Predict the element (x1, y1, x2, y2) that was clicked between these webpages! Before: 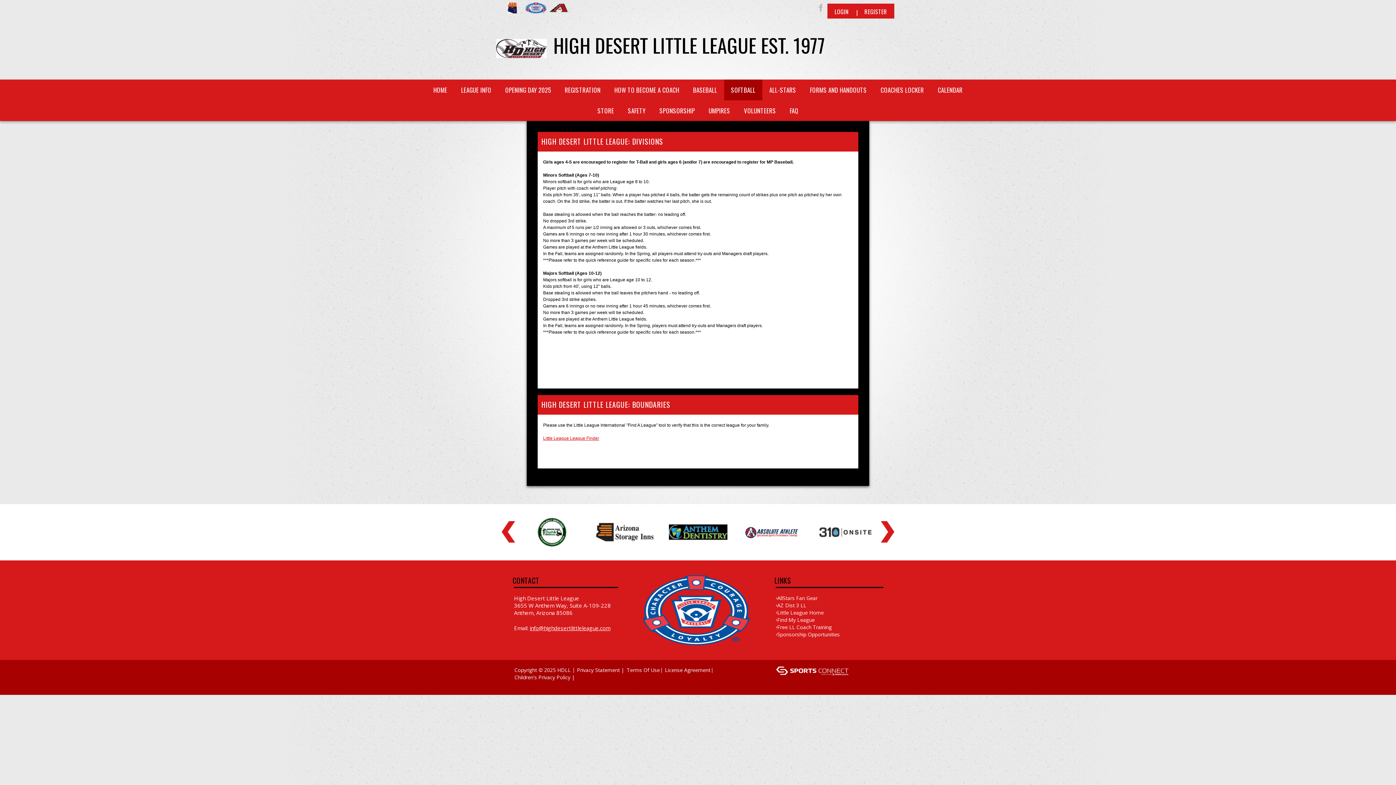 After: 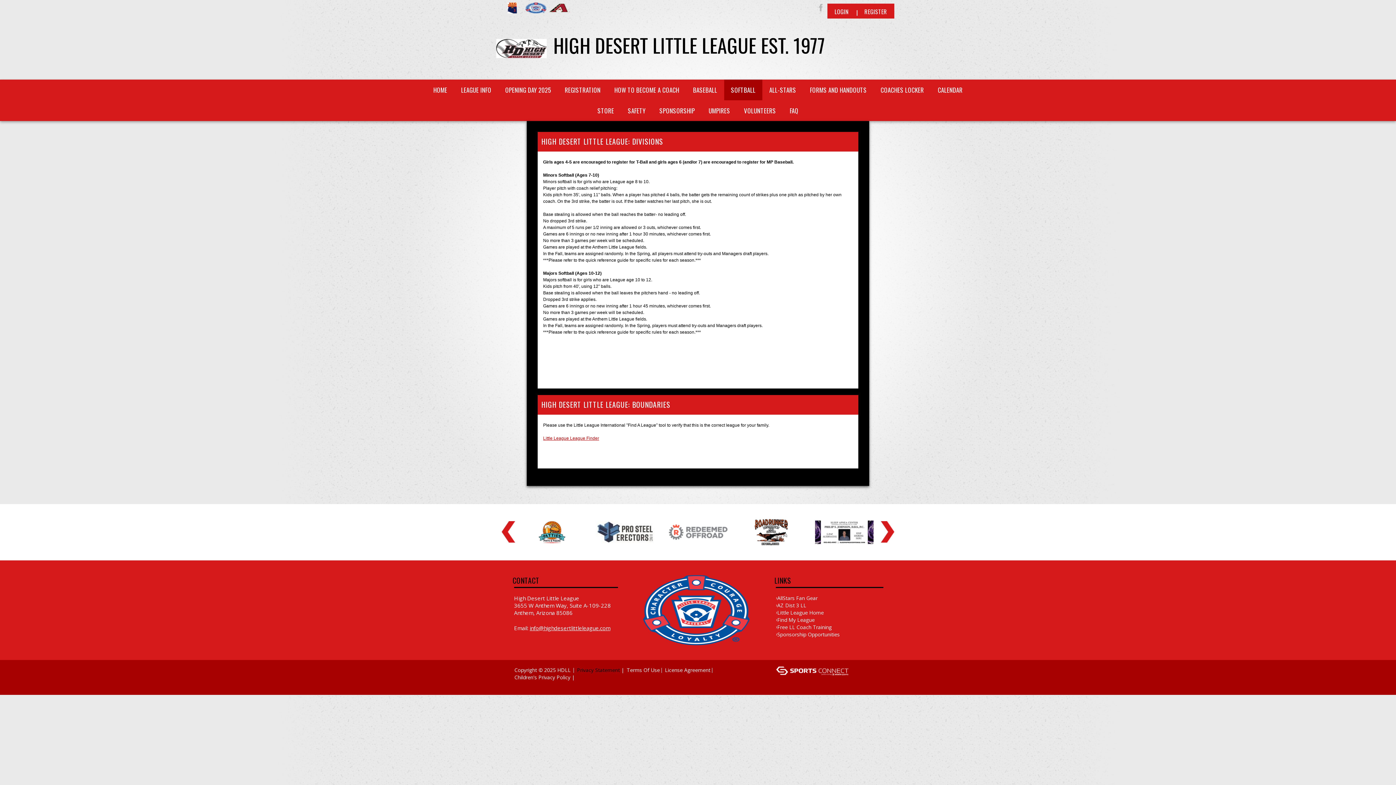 Action: label: Privacy Statement bbox: (577, 666, 620, 673)